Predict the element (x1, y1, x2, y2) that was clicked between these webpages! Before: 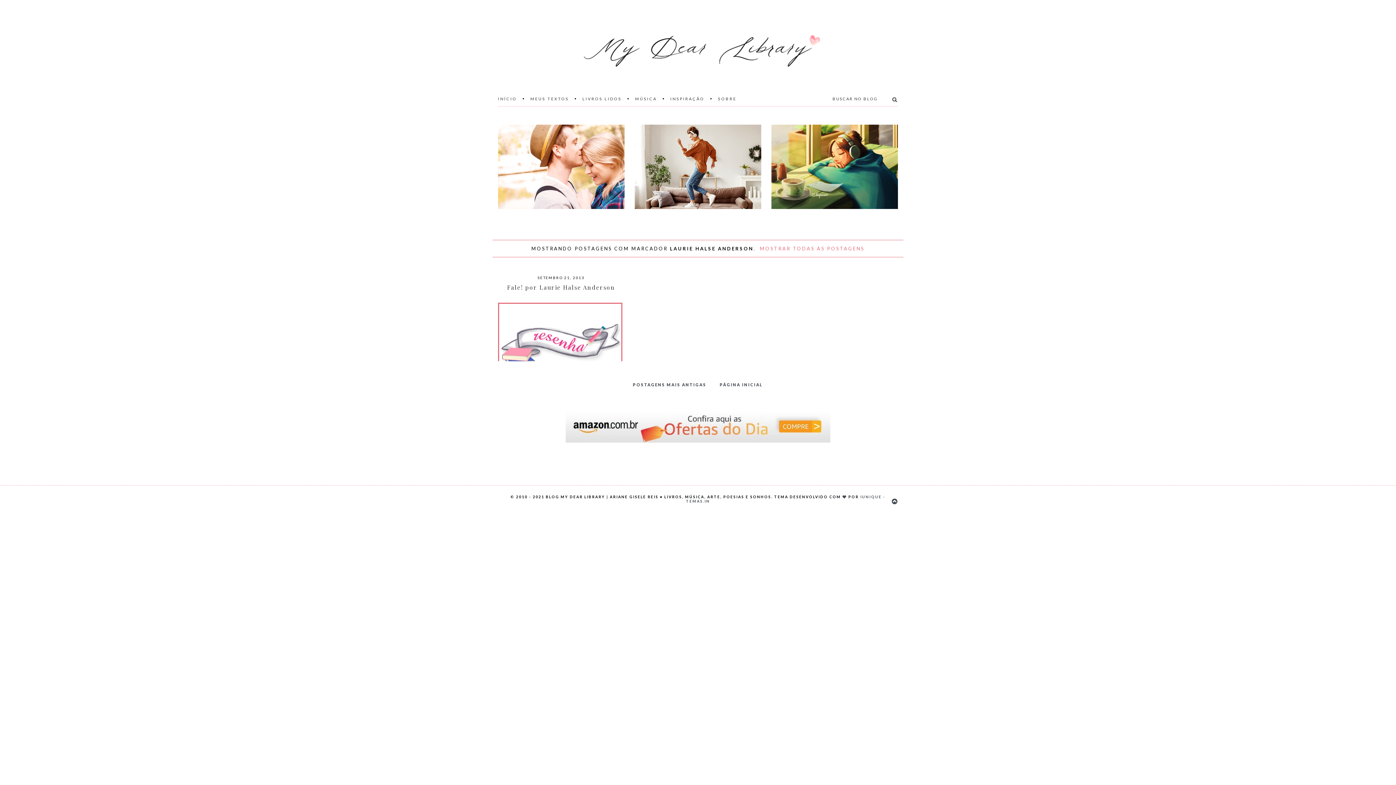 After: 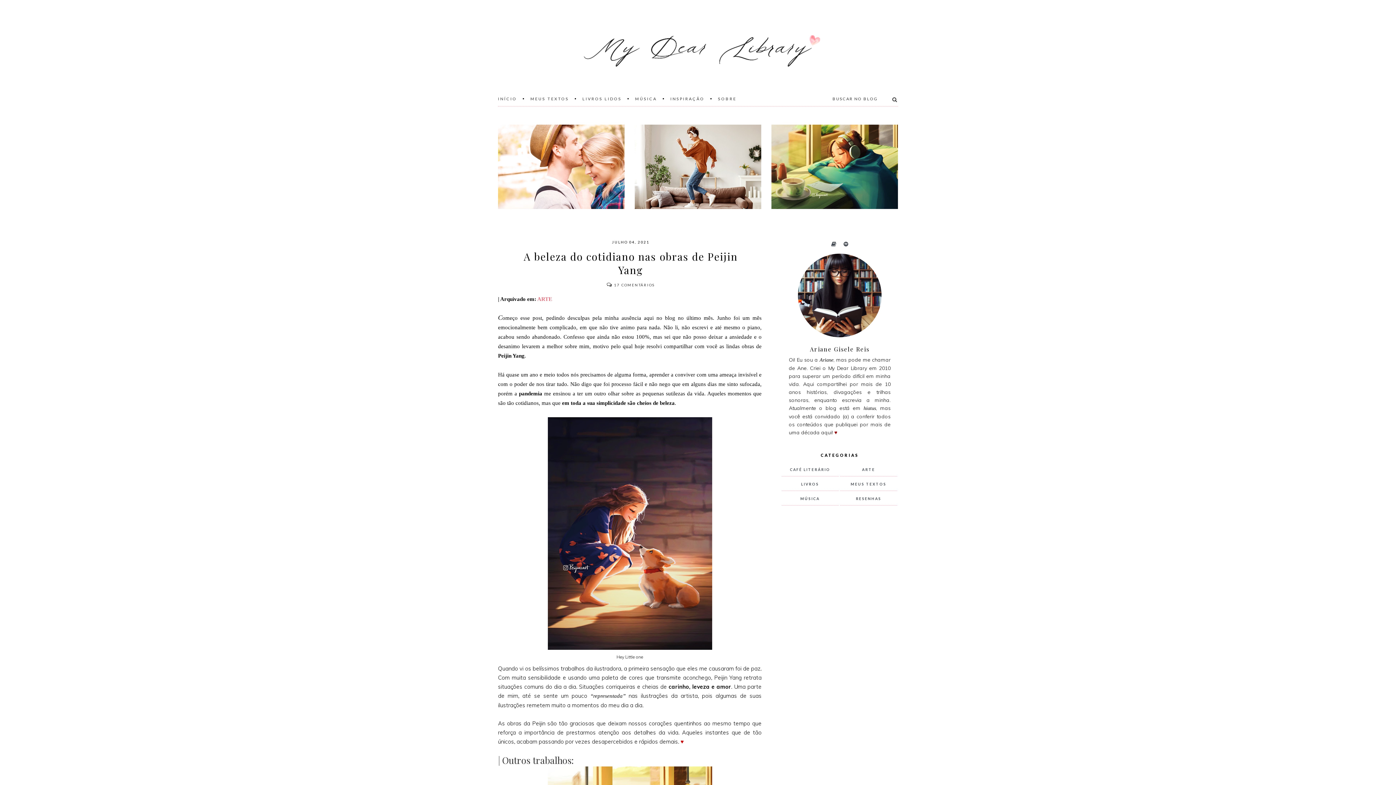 Action: label: A BELEZA DO COTIDIANO NAS OBRAS DE PEIJIN YANG bbox: (771, 124, 898, 209)